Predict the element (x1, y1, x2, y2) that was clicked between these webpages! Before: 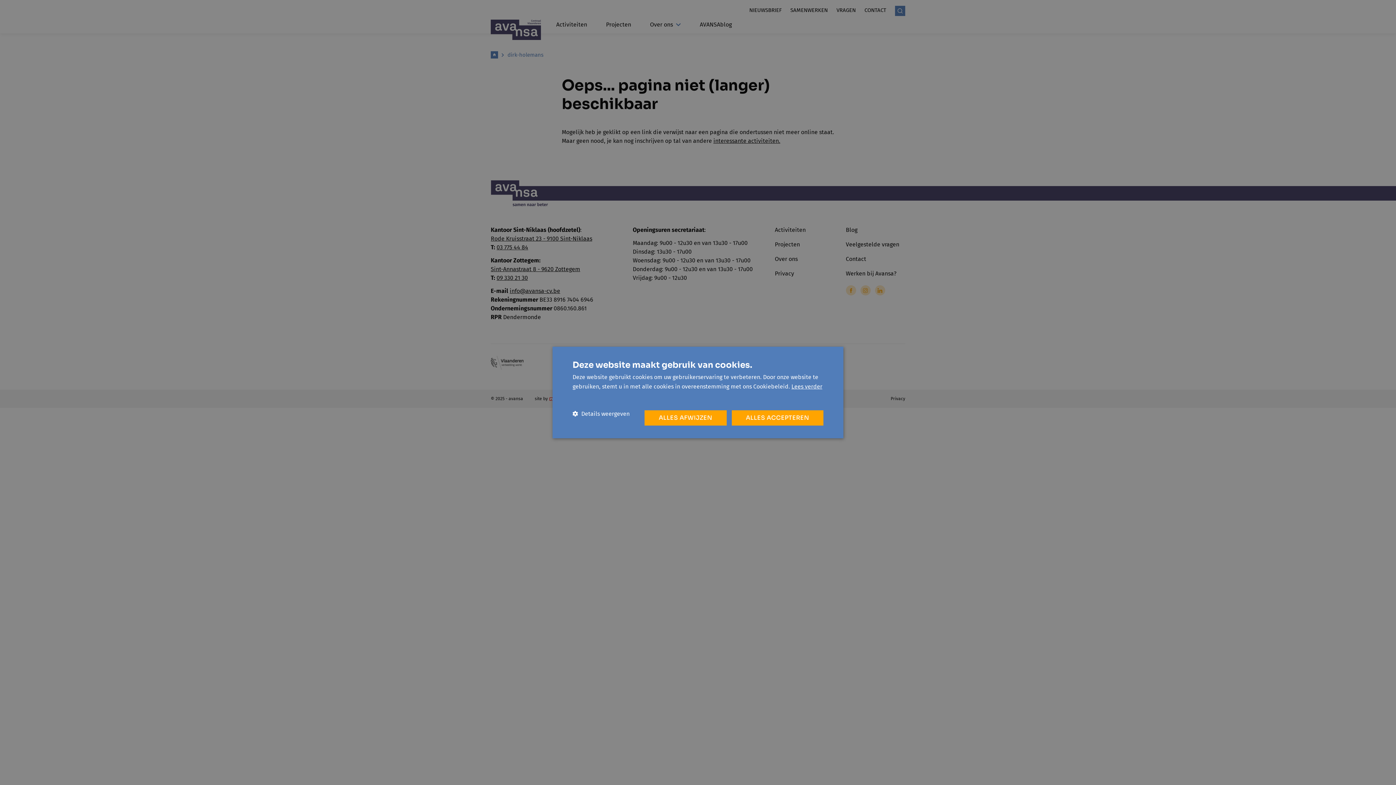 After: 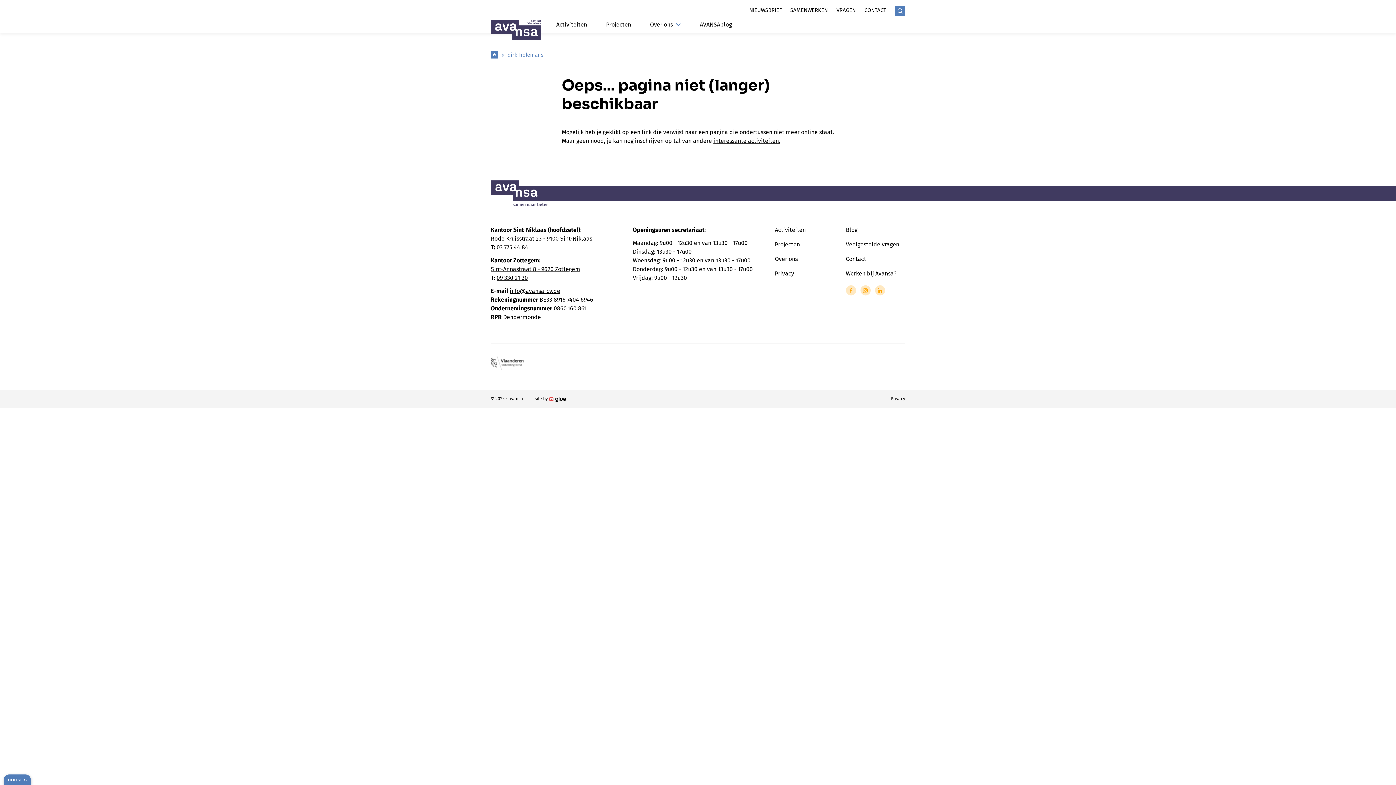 Action: bbox: (644, 410, 726, 425) label: ALLES AFWIJZEN